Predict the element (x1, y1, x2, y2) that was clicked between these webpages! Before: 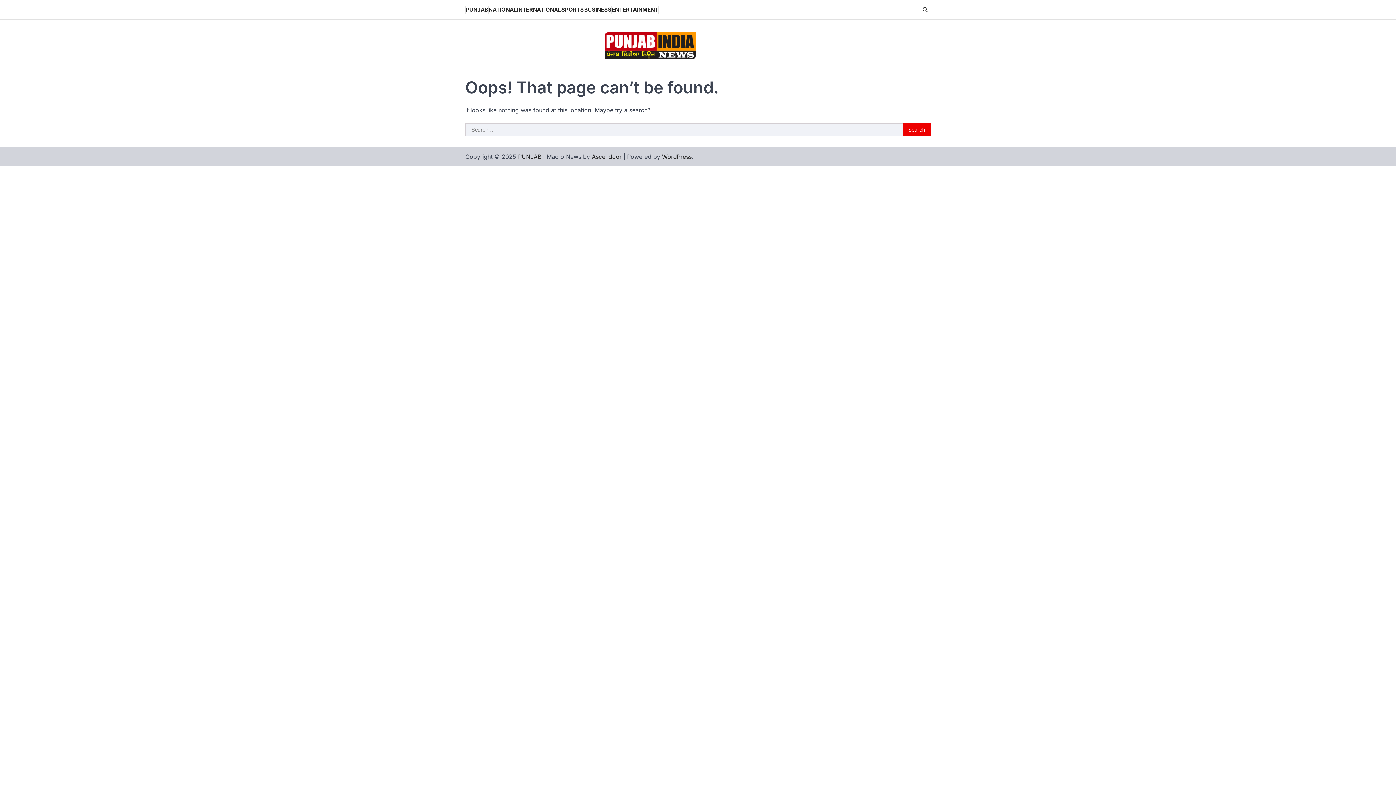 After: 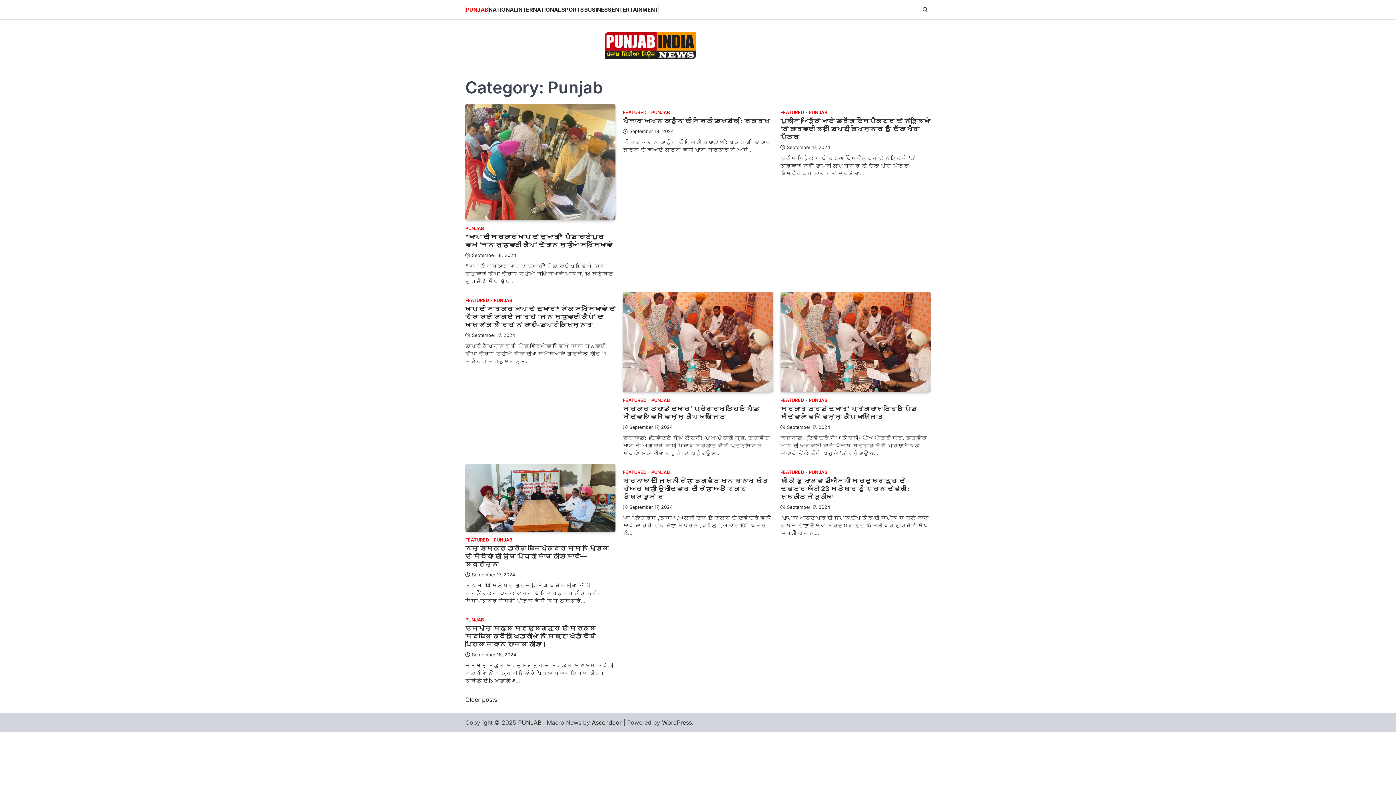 Action: bbox: (465, 5, 488, 13) label: PUNJAB